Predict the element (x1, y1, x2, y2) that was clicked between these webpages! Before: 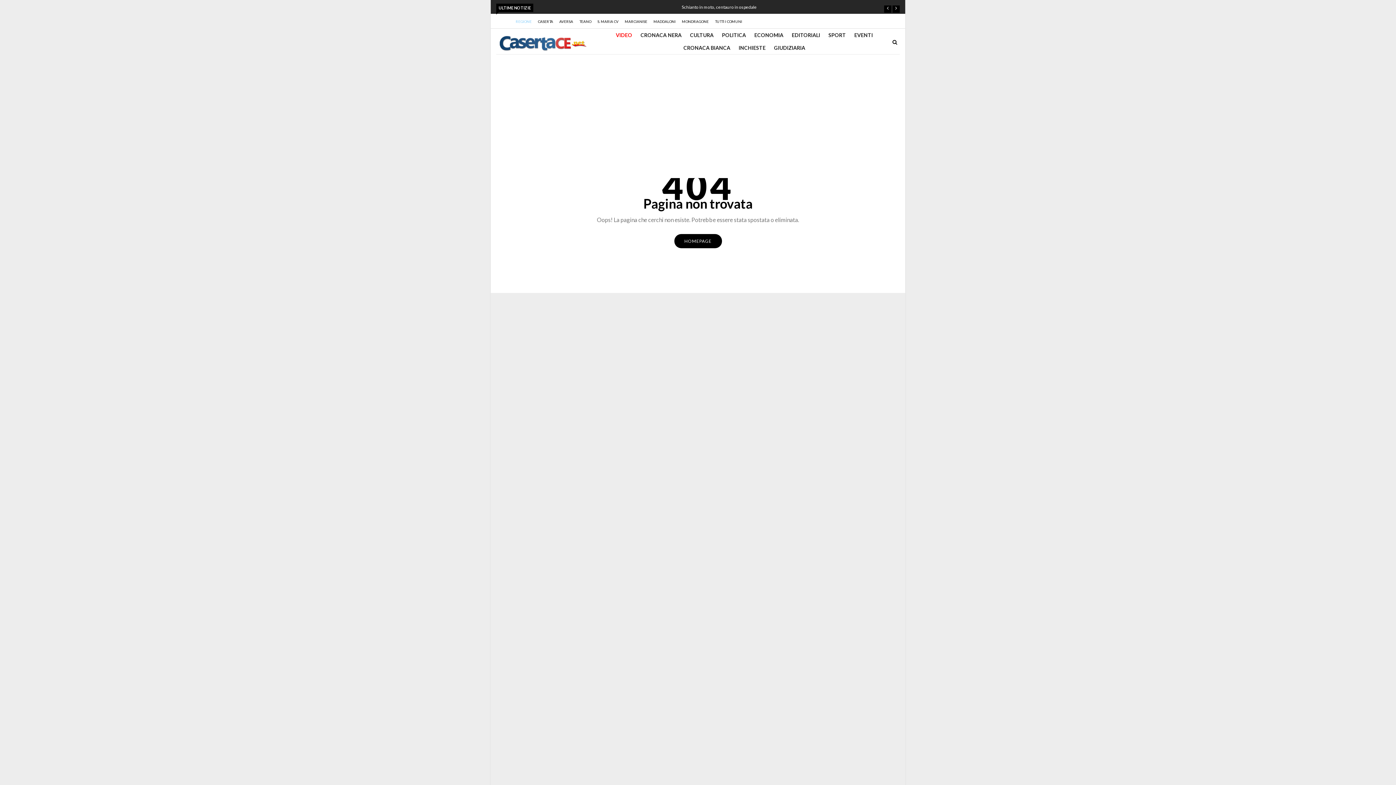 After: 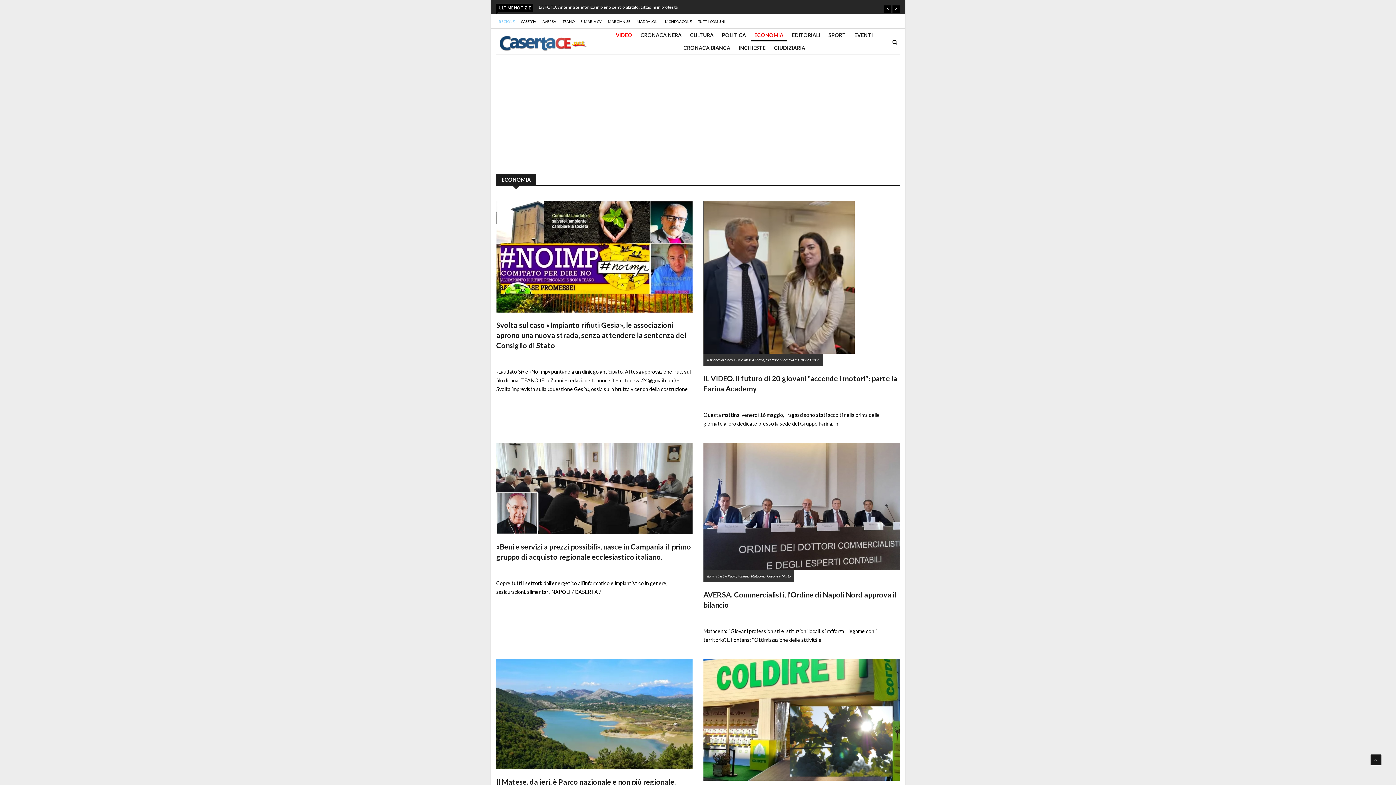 Action: label: ECONOMIA bbox: (750, 28, 787, 41)